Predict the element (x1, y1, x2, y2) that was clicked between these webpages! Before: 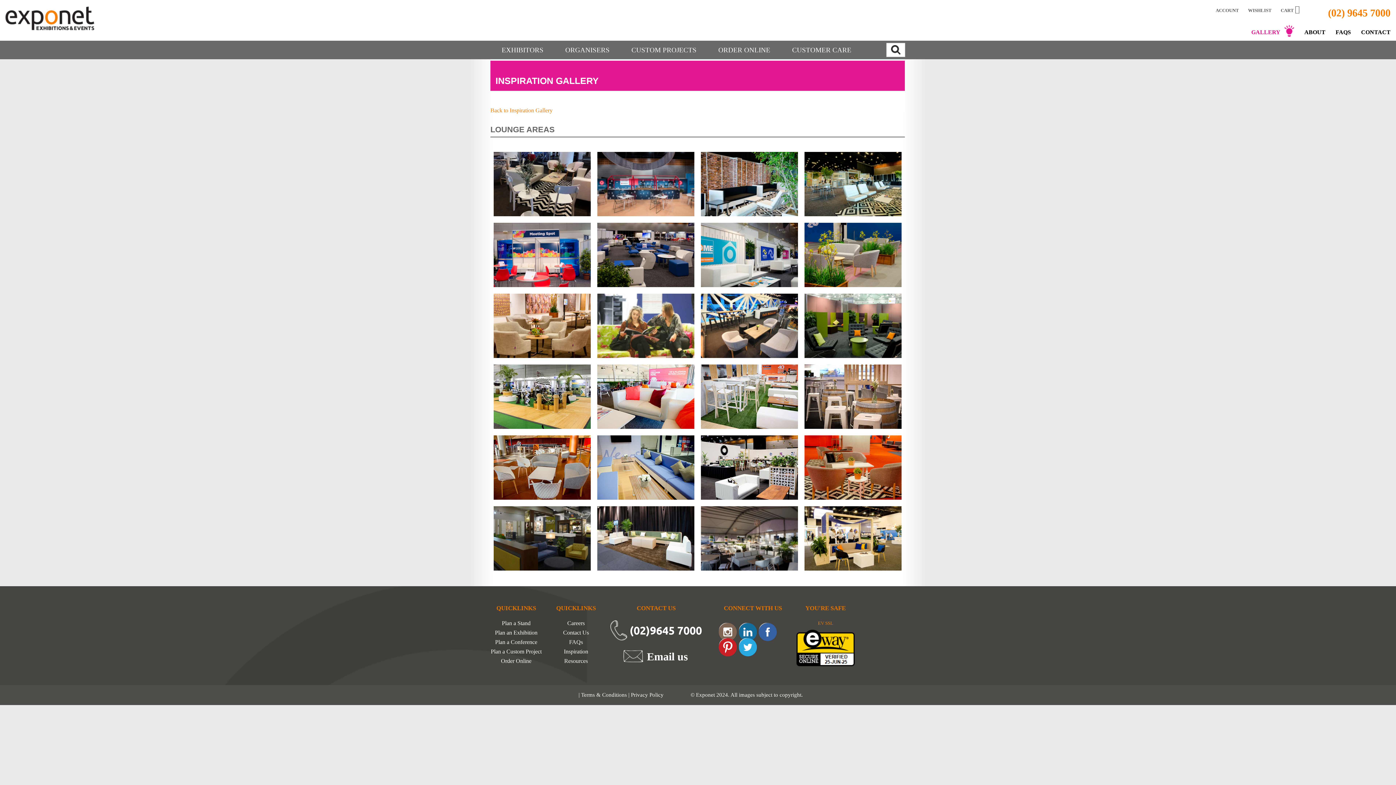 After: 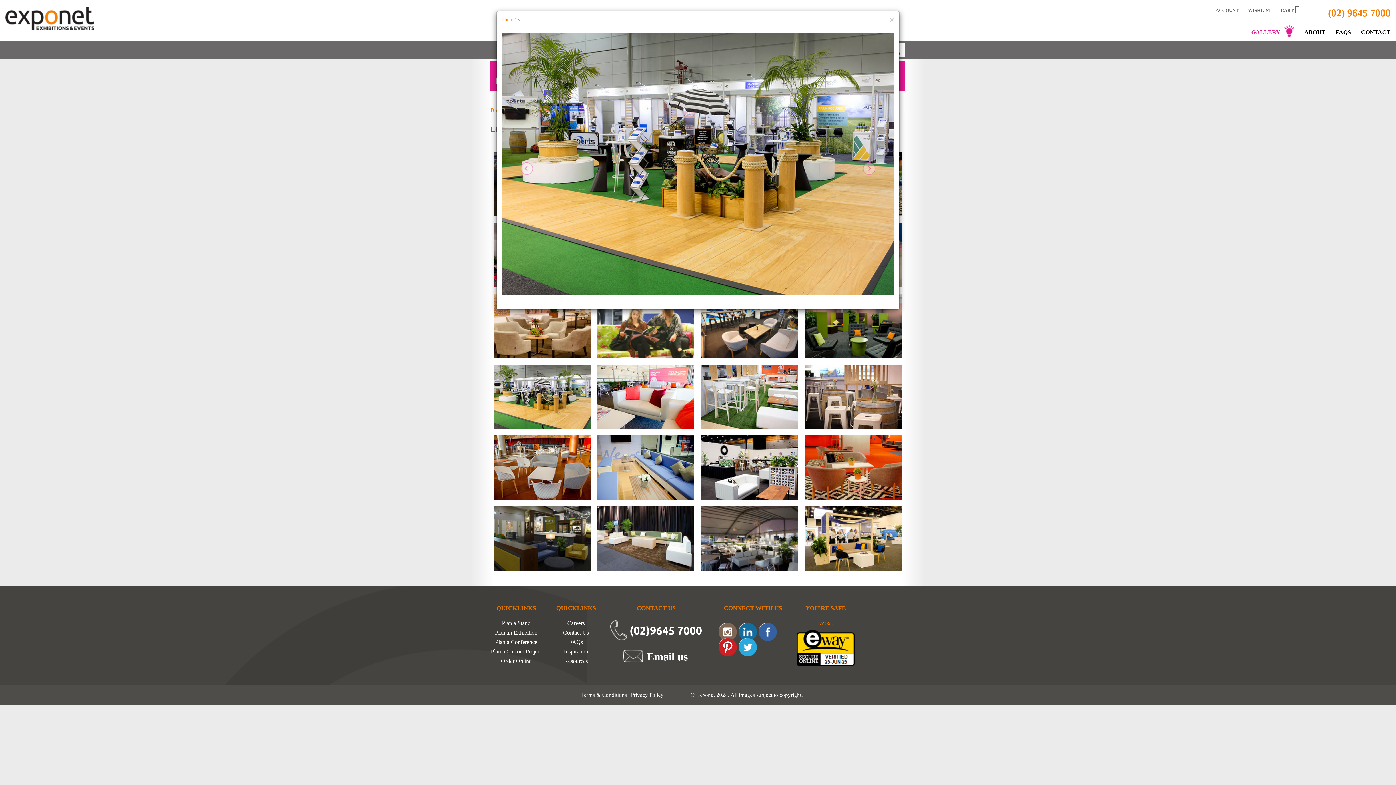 Action: bbox: (493, 364, 590, 429)